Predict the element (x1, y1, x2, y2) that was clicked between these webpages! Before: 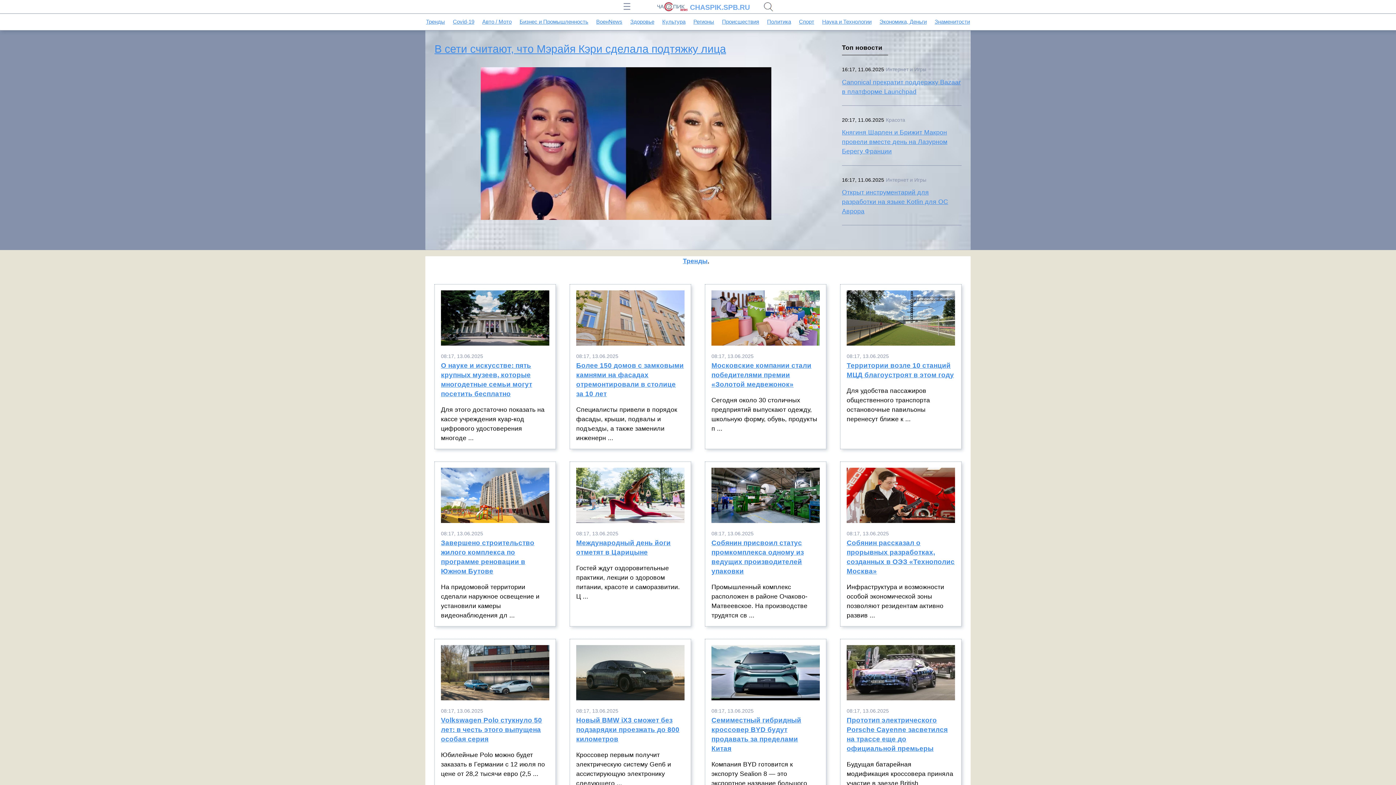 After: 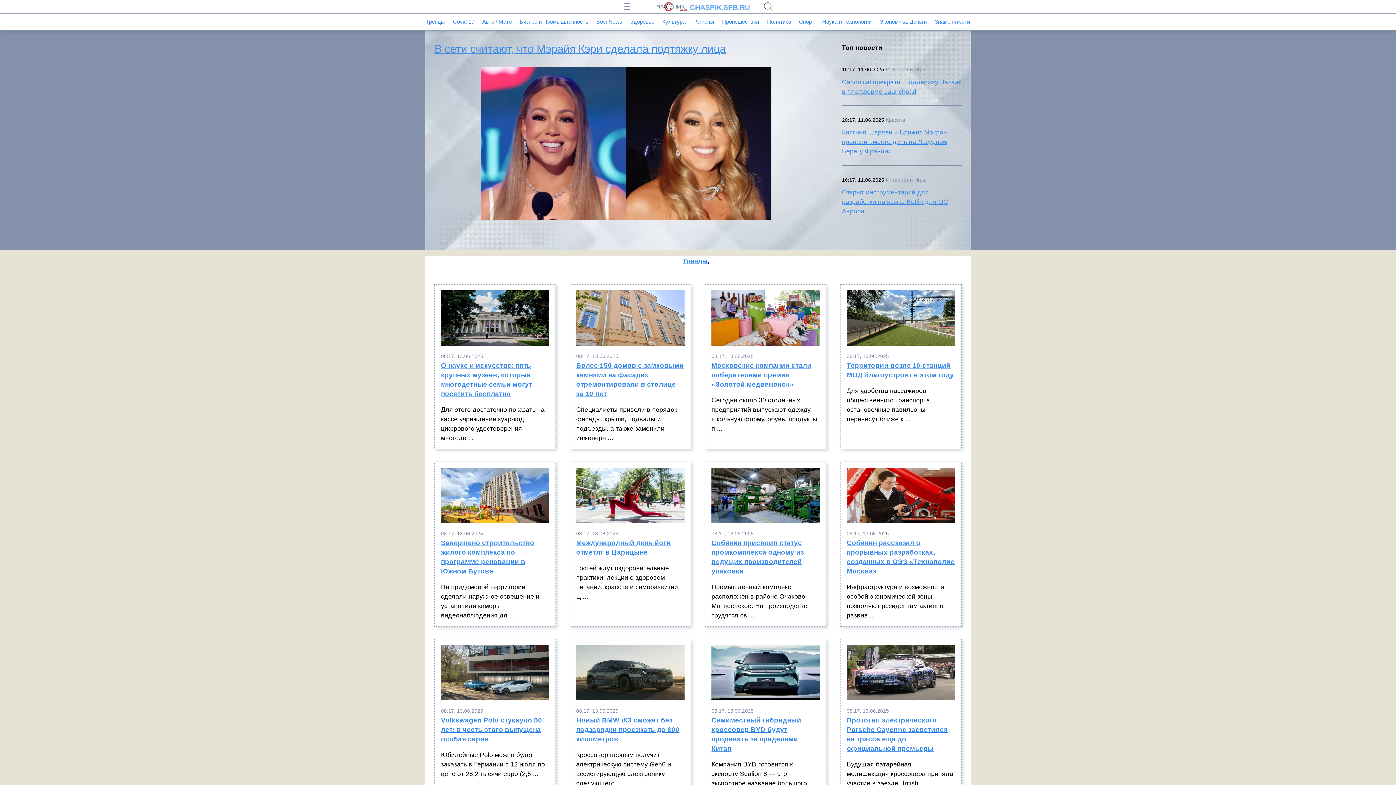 Action: bbox: (645, 0, 750, 13) label:  CHASPIK.SPB.RU